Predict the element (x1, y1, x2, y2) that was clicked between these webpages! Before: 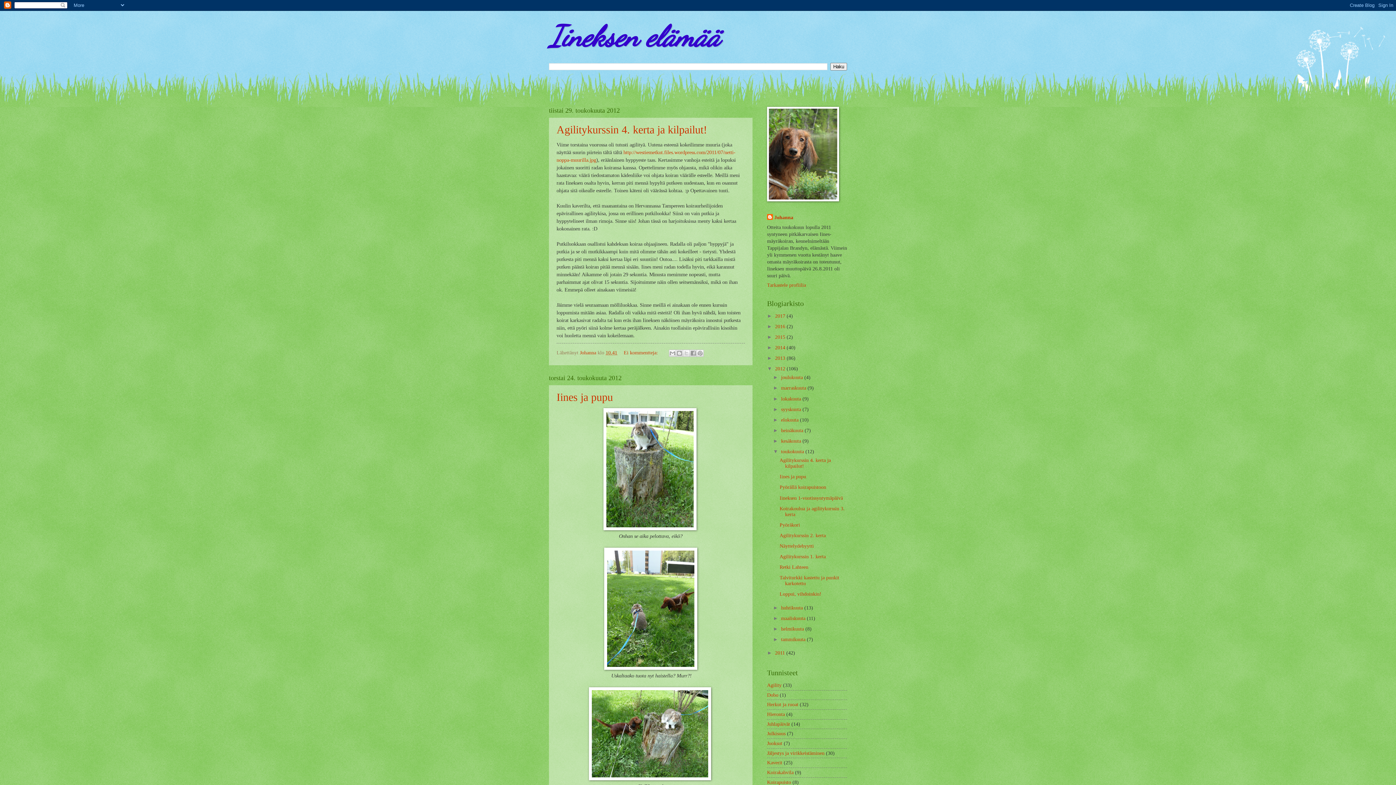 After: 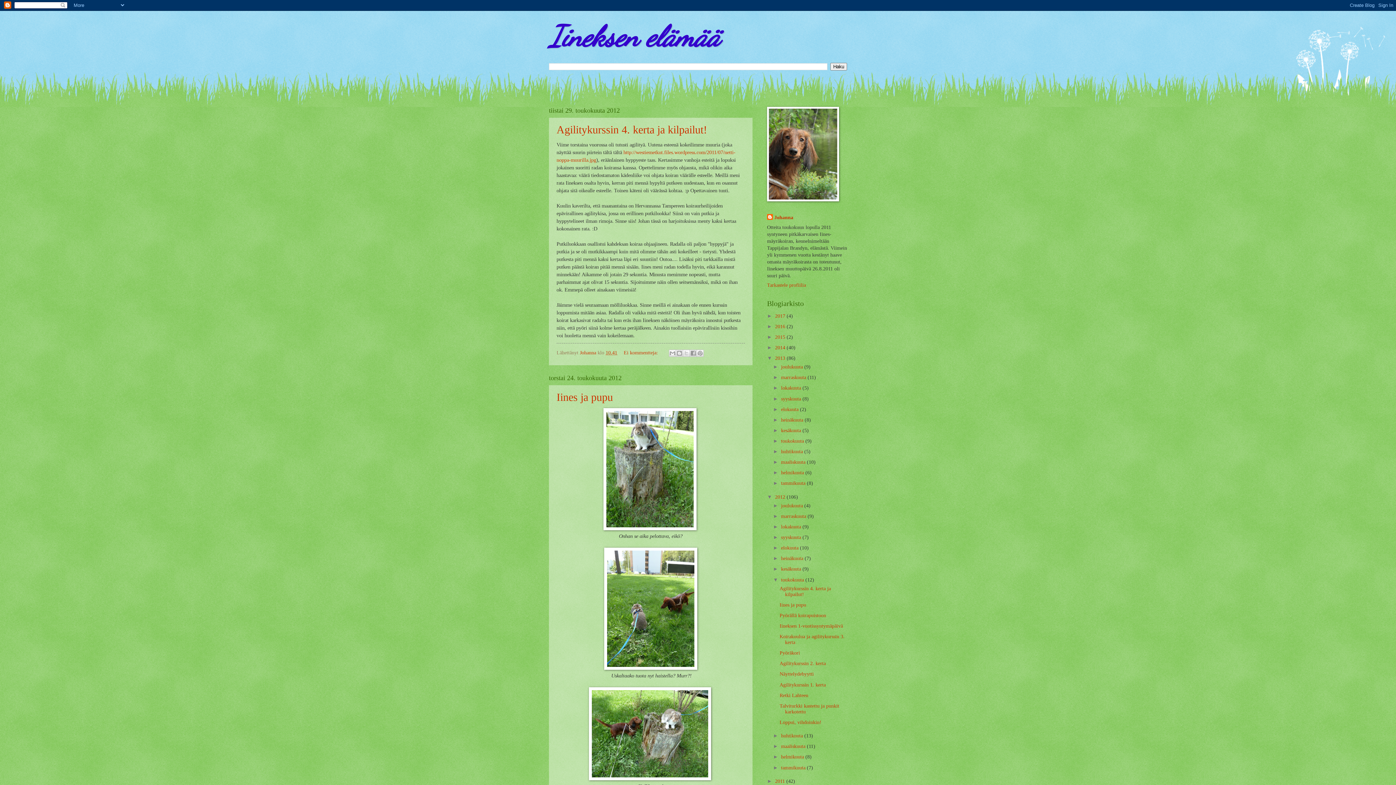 Action: bbox: (767, 355, 775, 361) label: ►  